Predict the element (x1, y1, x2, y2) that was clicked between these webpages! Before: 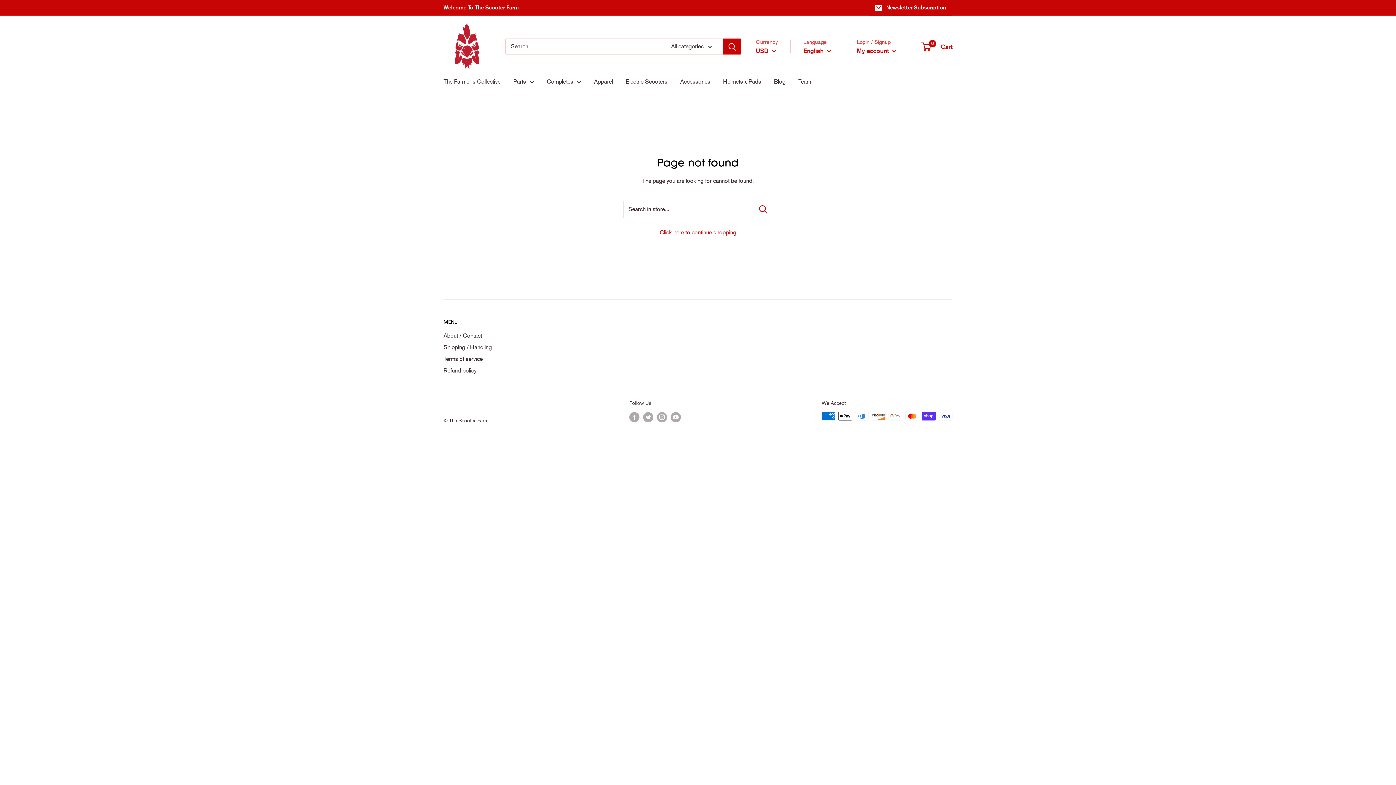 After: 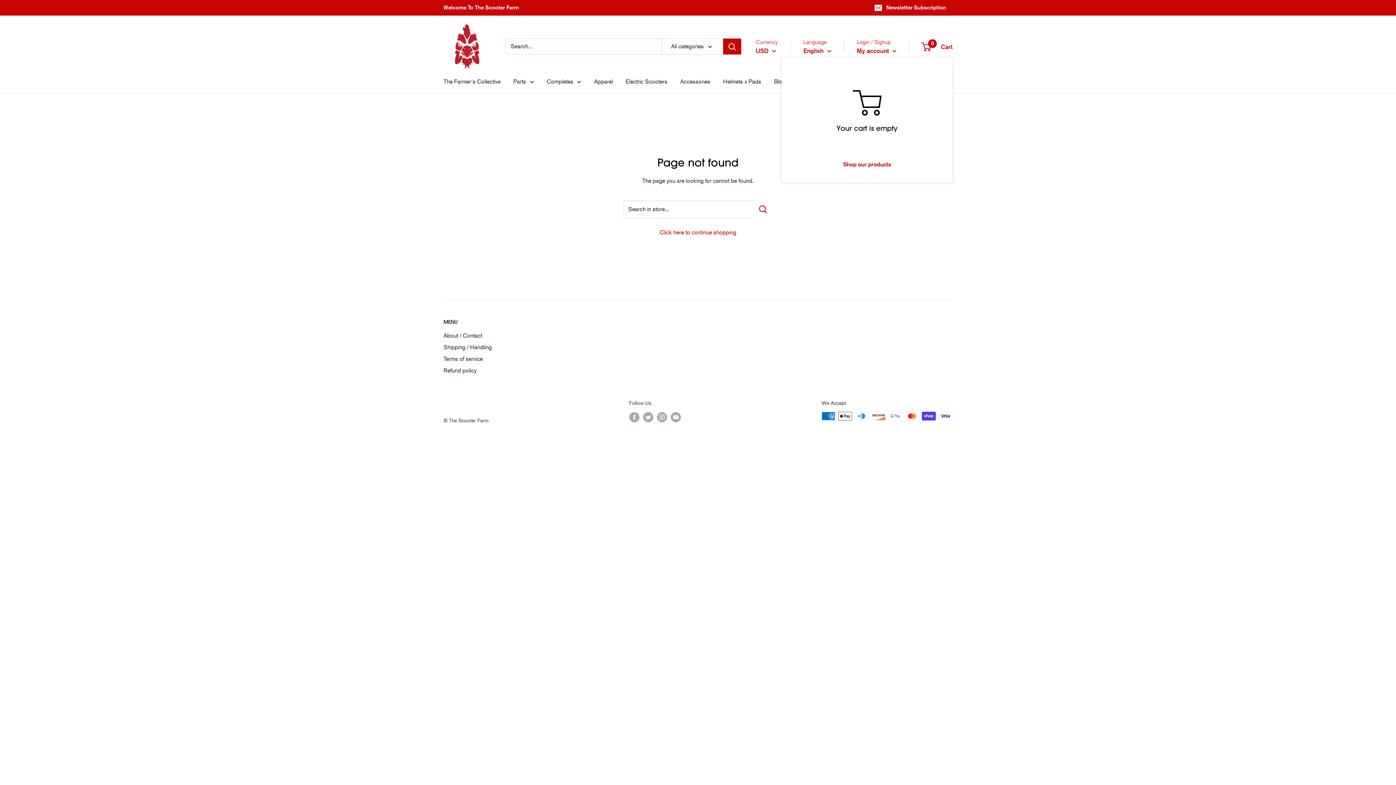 Action: bbox: (922, 40, 952, 52) label: 0
 Cart